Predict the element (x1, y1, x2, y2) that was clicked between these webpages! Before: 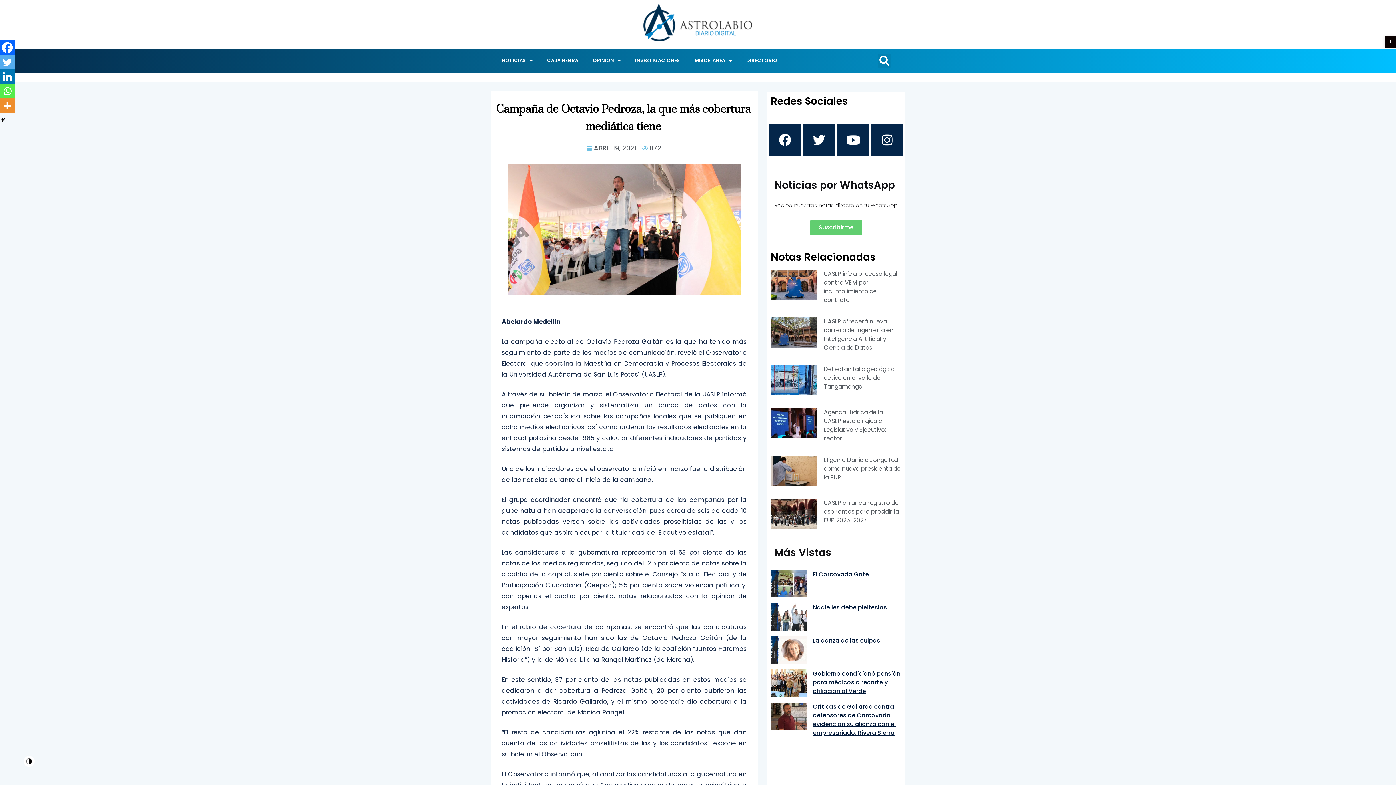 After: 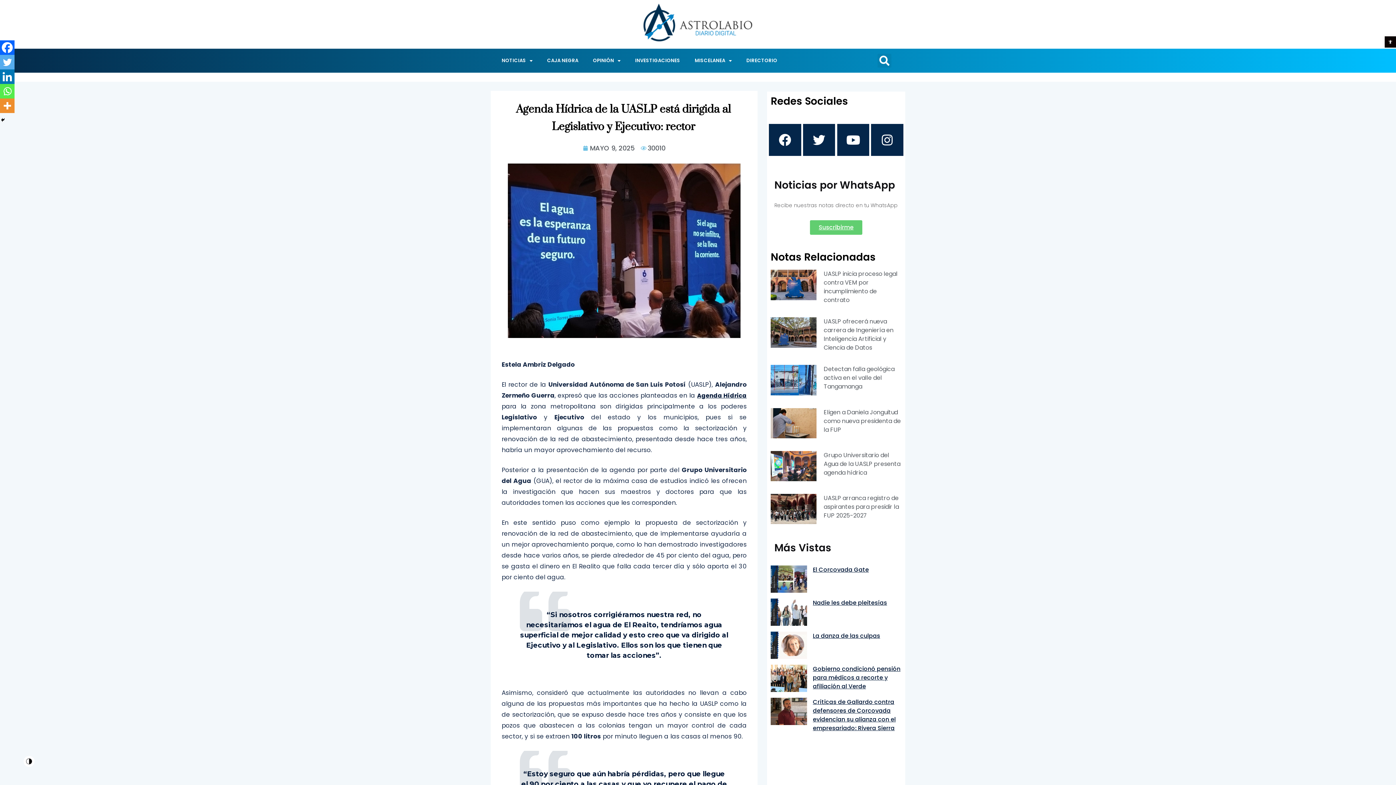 Action: bbox: (823, 408, 886, 442) label: Agenda Hídrica de la UASLP está dirigida al Legislativo y Ejecutivo: rector